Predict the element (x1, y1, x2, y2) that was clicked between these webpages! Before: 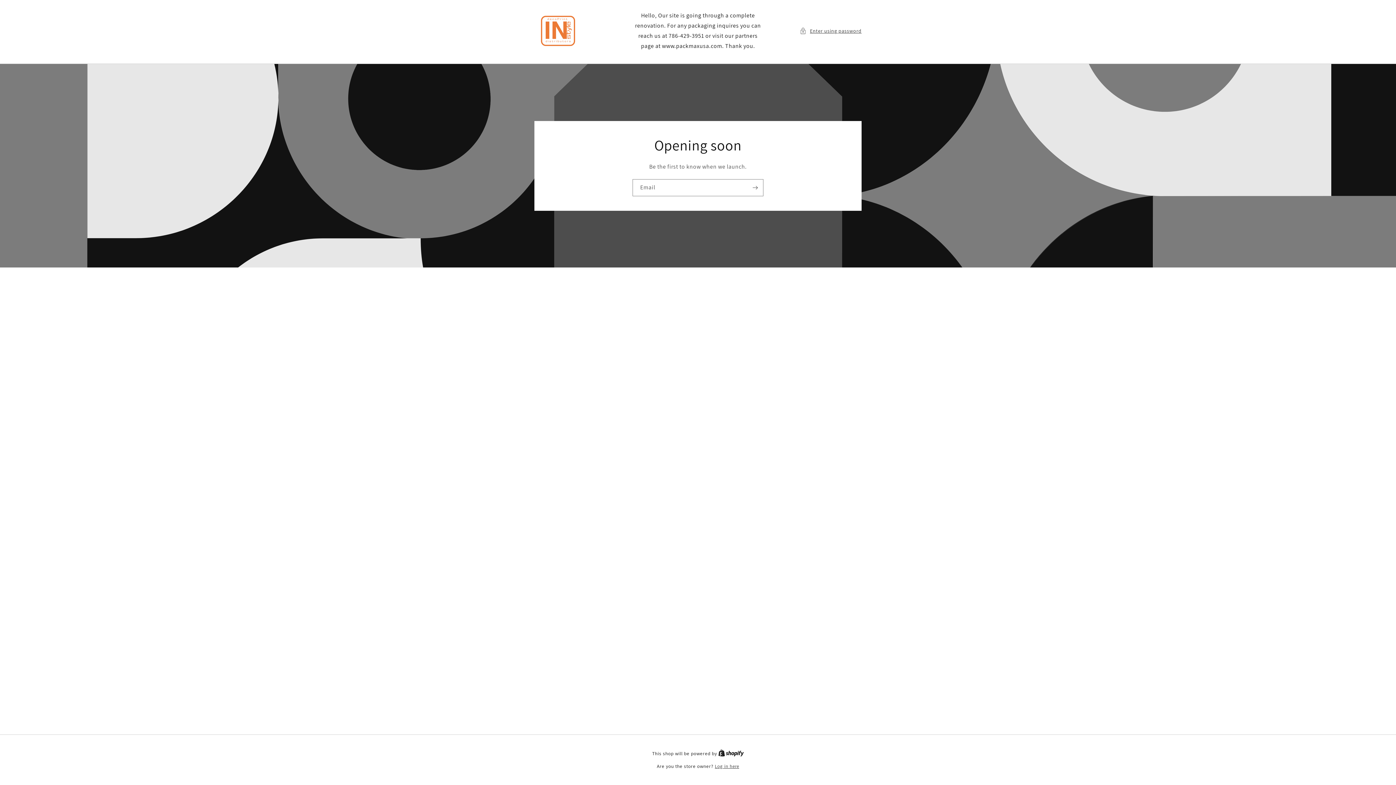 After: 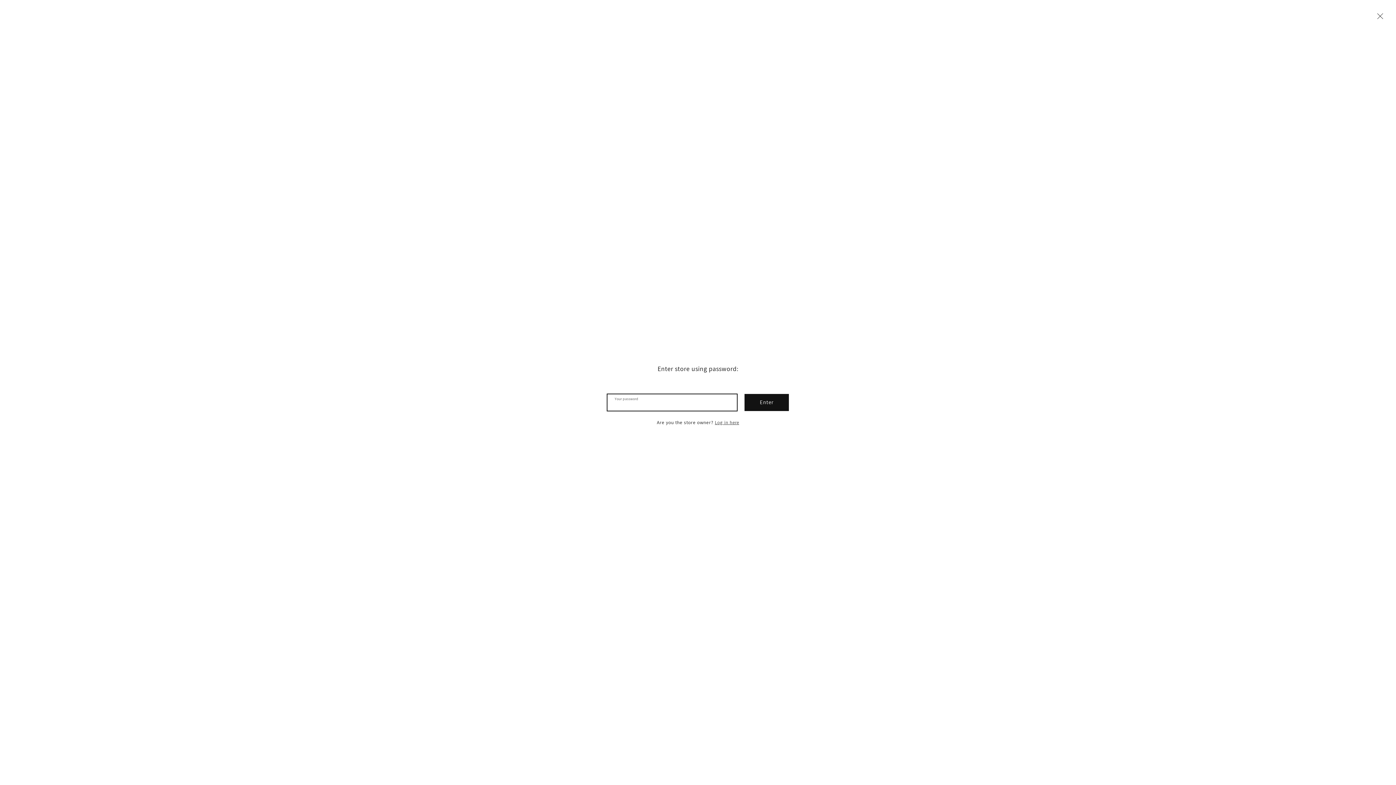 Action: label: Enter using password bbox: (800, 26, 861, 35)